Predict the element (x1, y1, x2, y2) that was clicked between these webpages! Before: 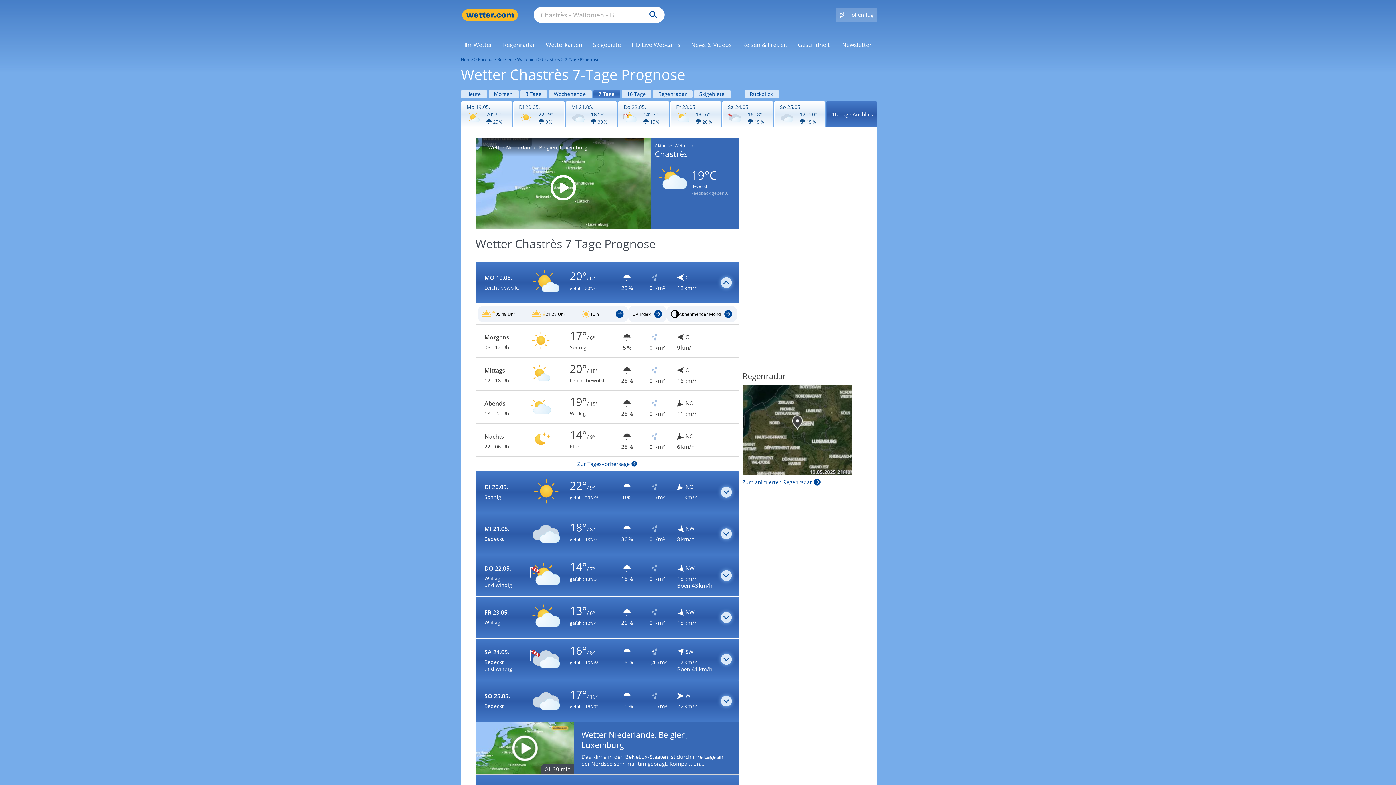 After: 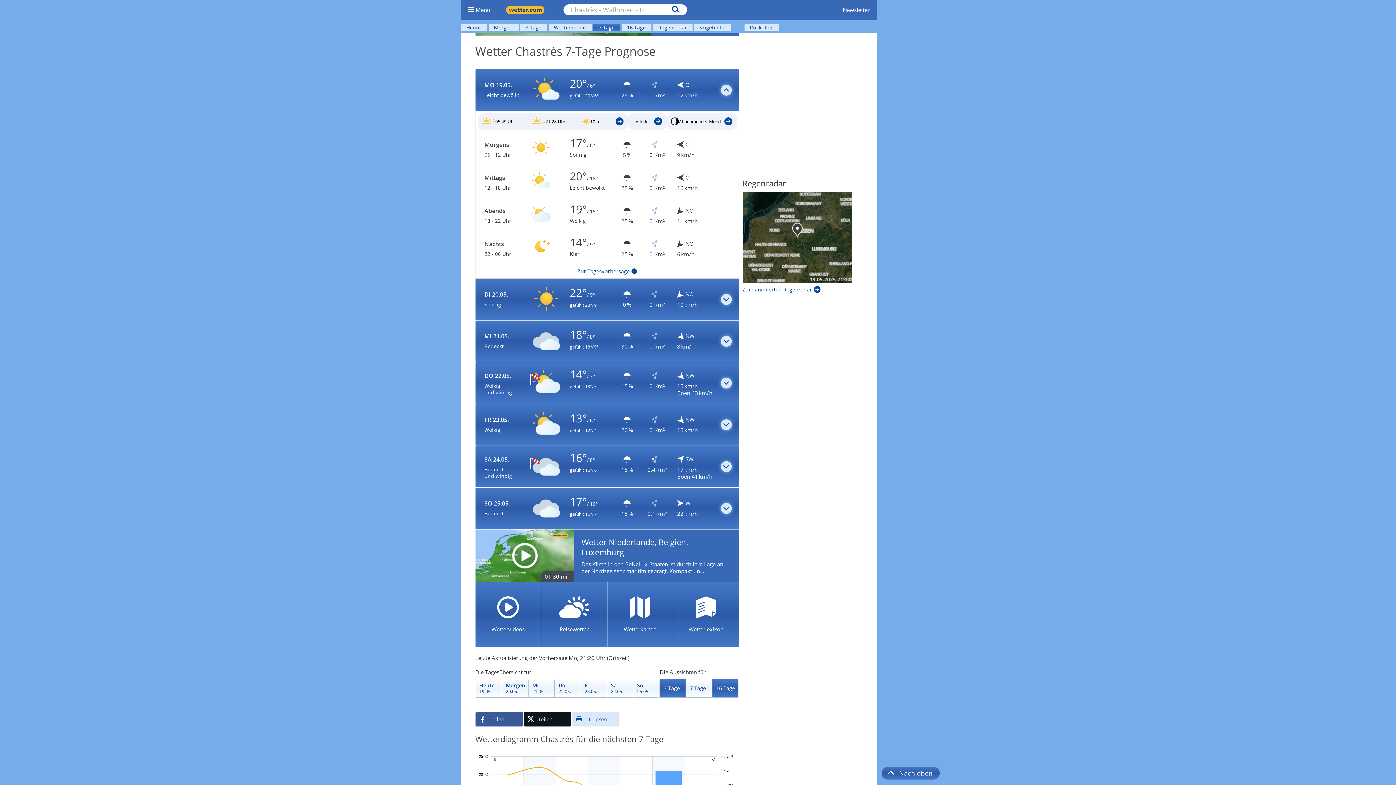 Action: label: Wettervorhersage für den 20.05. bbox: (513, 101, 564, 127)